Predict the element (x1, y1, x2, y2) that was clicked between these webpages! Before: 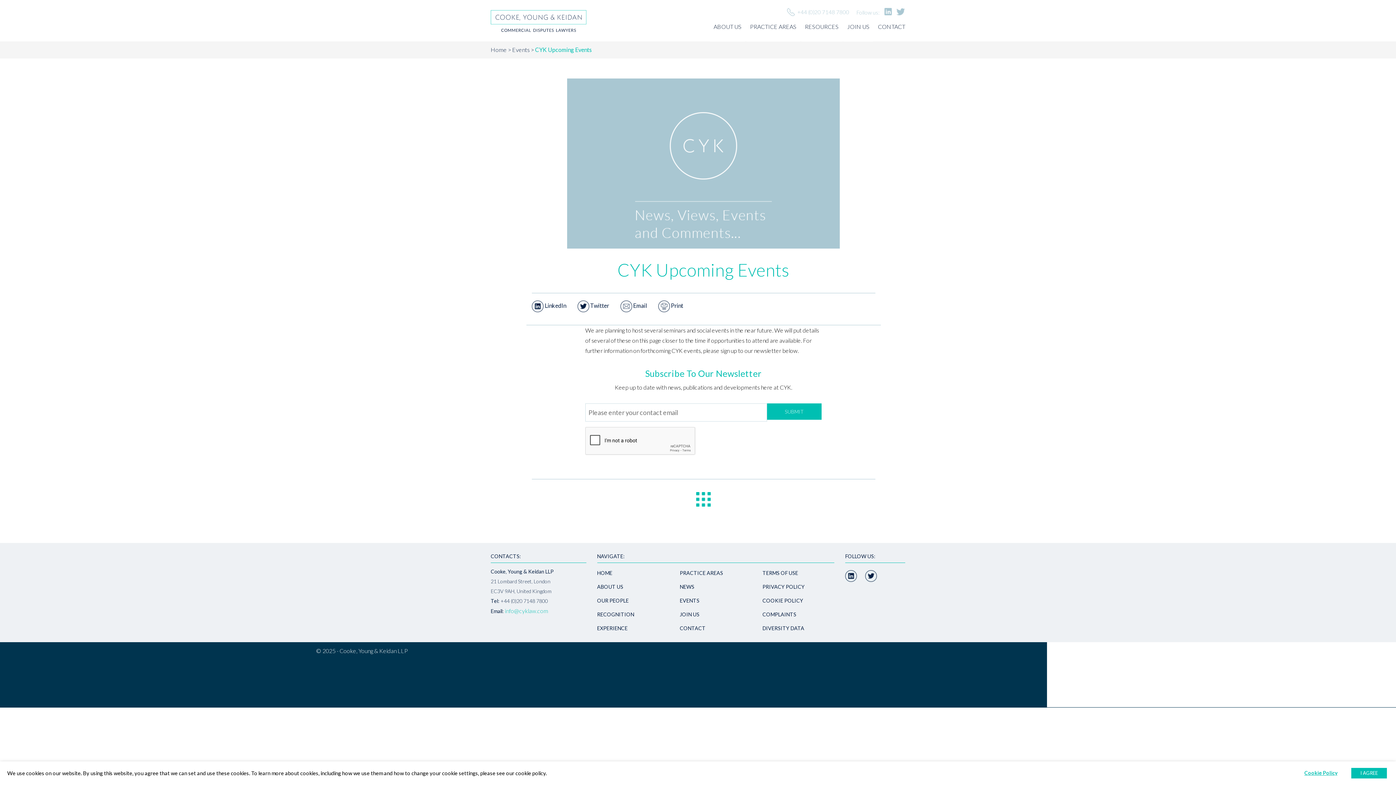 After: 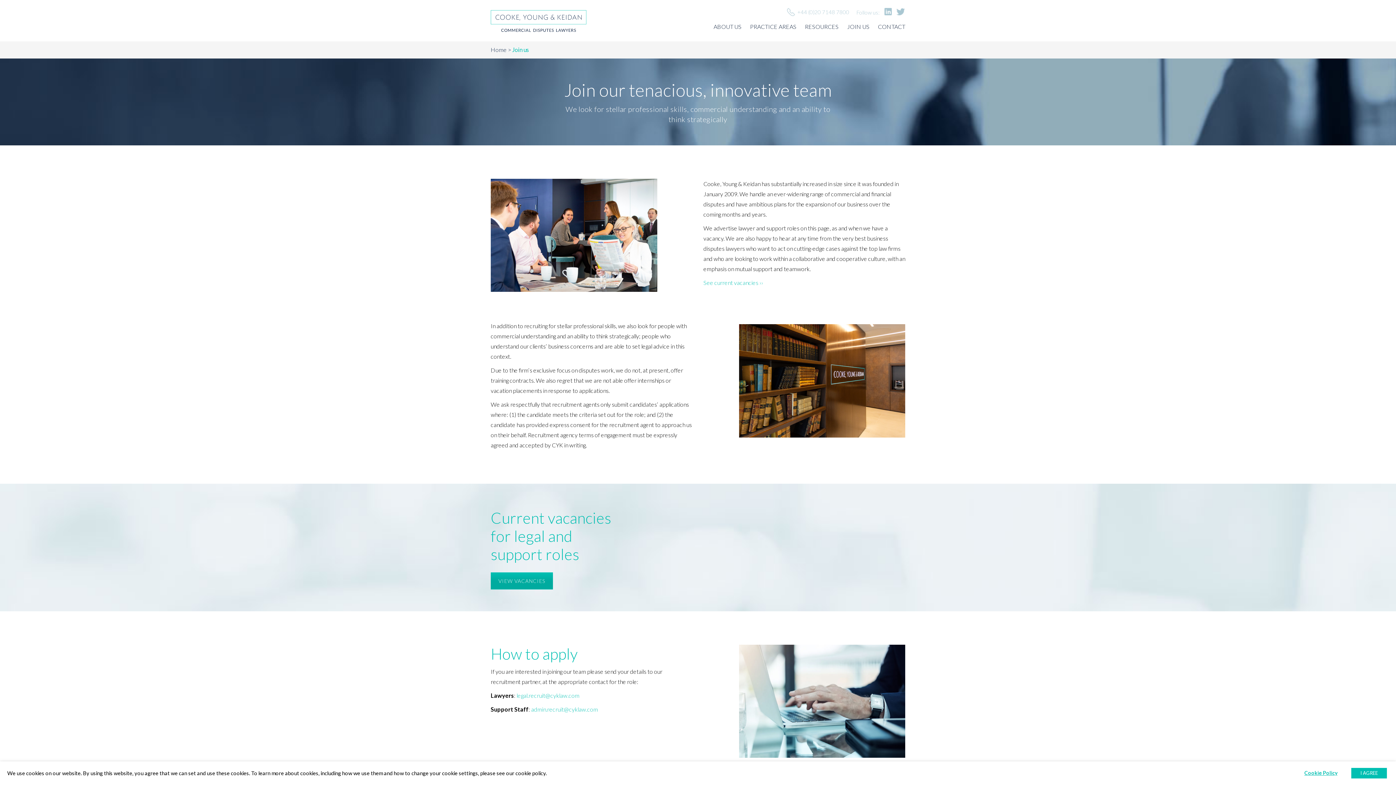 Action: bbox: (847, 23, 869, 33) label: JOIN US